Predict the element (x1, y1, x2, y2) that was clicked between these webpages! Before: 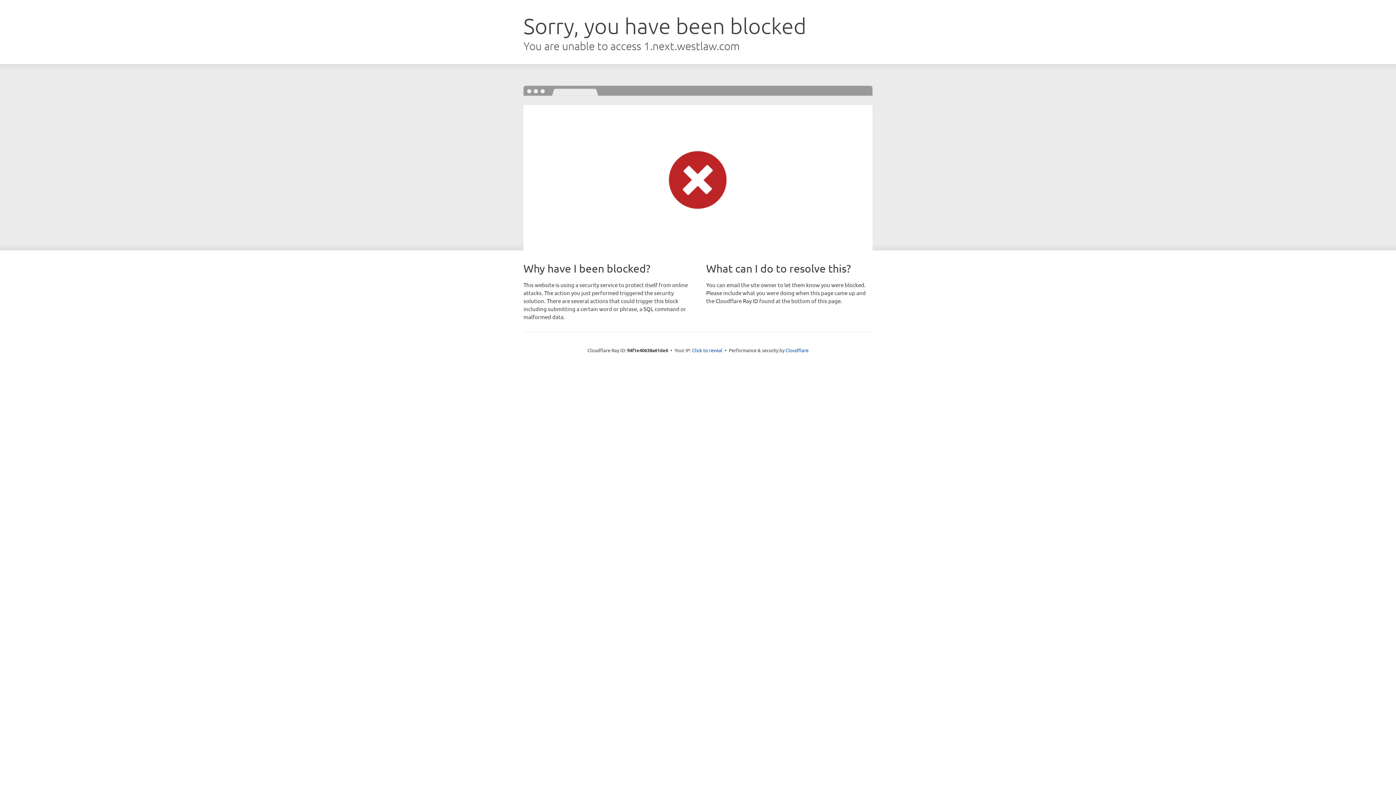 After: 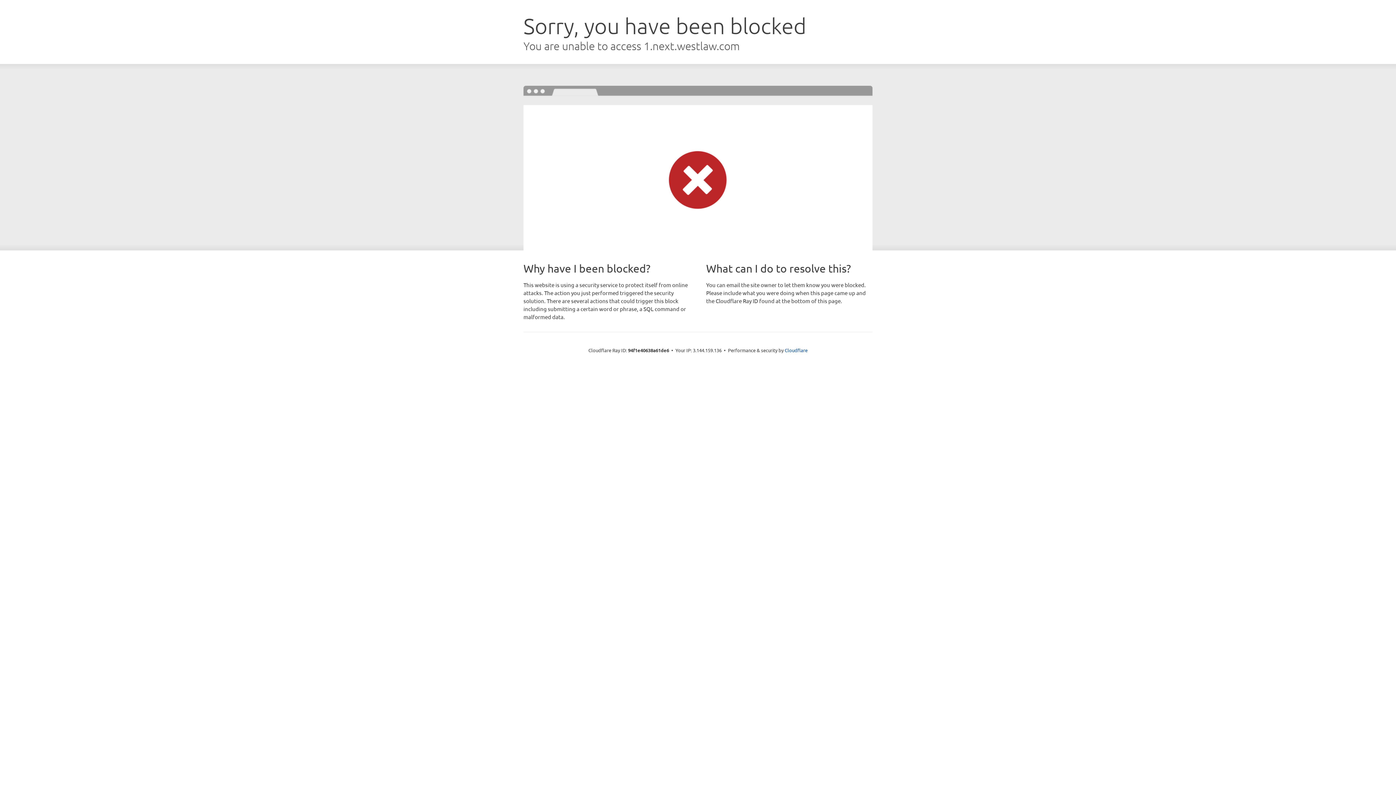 Action: bbox: (692, 346, 722, 353) label: Click to reveal